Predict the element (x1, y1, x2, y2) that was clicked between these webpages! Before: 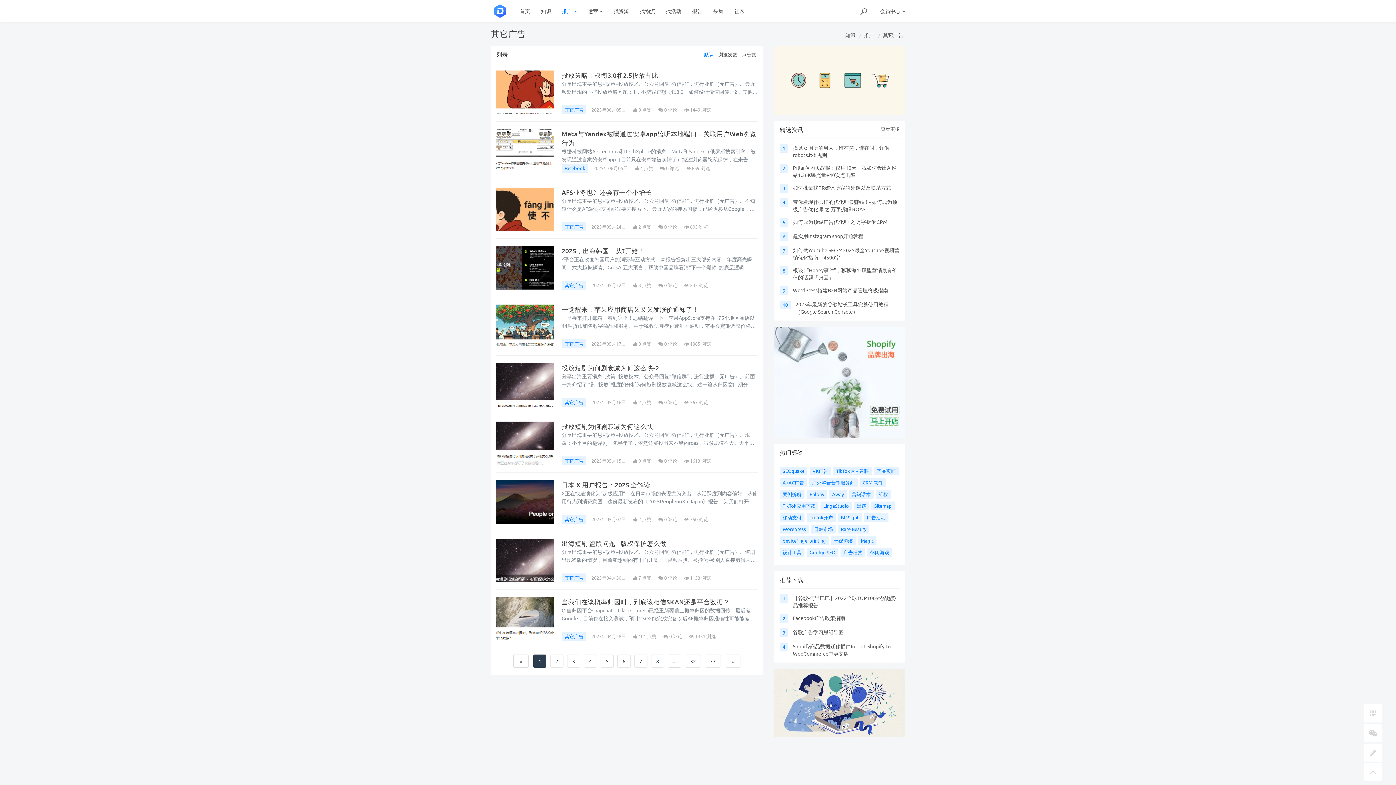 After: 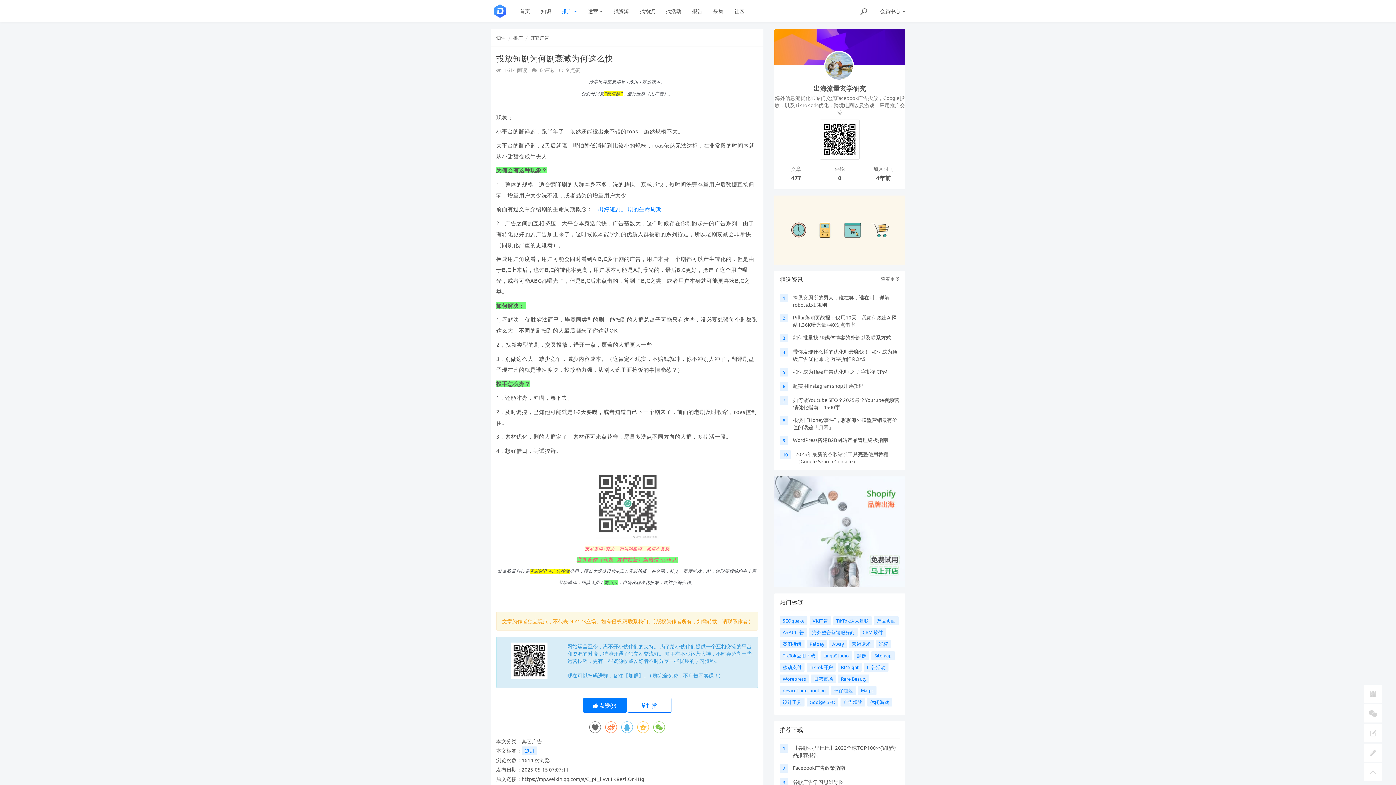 Action: label: 投放短剧为何剧衰减为何这么快 bbox: (561, 422, 653, 430)